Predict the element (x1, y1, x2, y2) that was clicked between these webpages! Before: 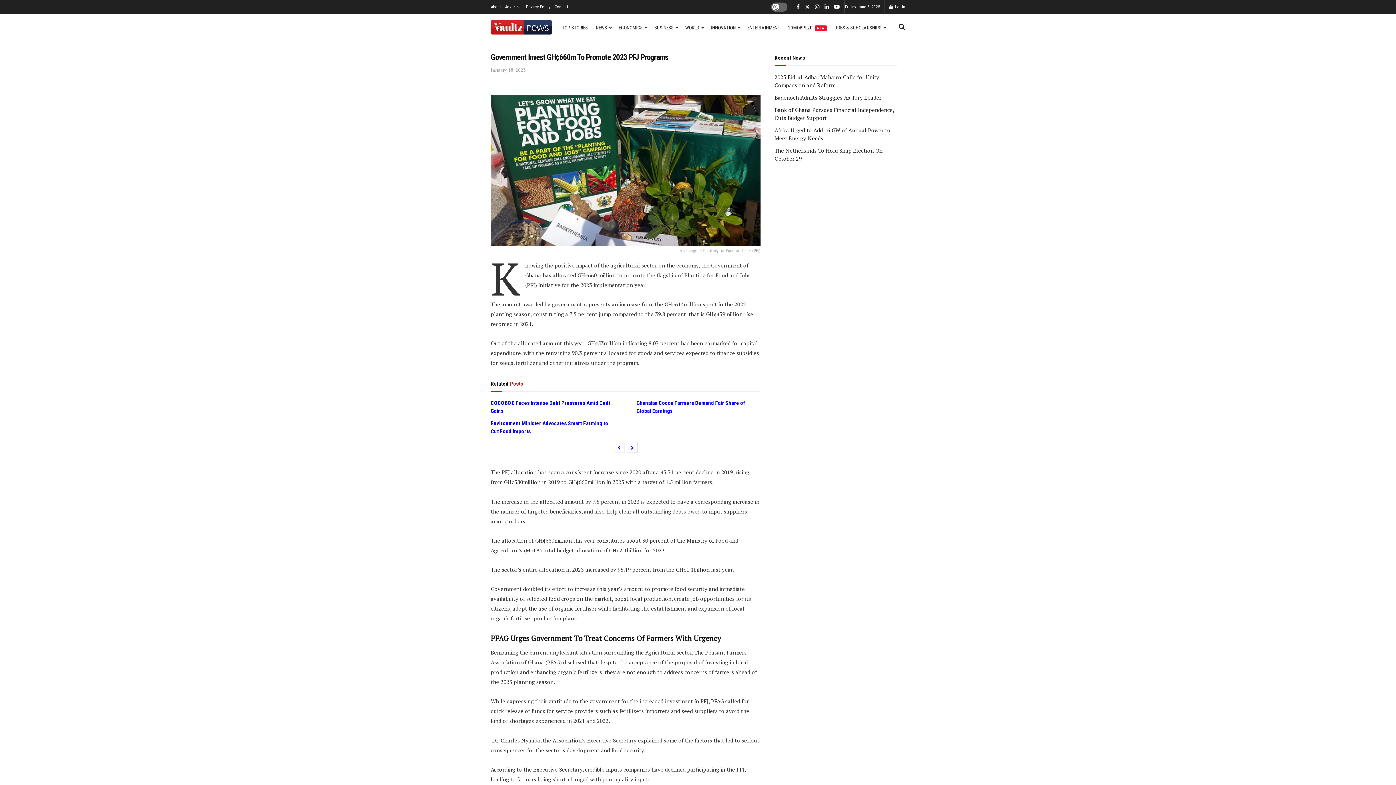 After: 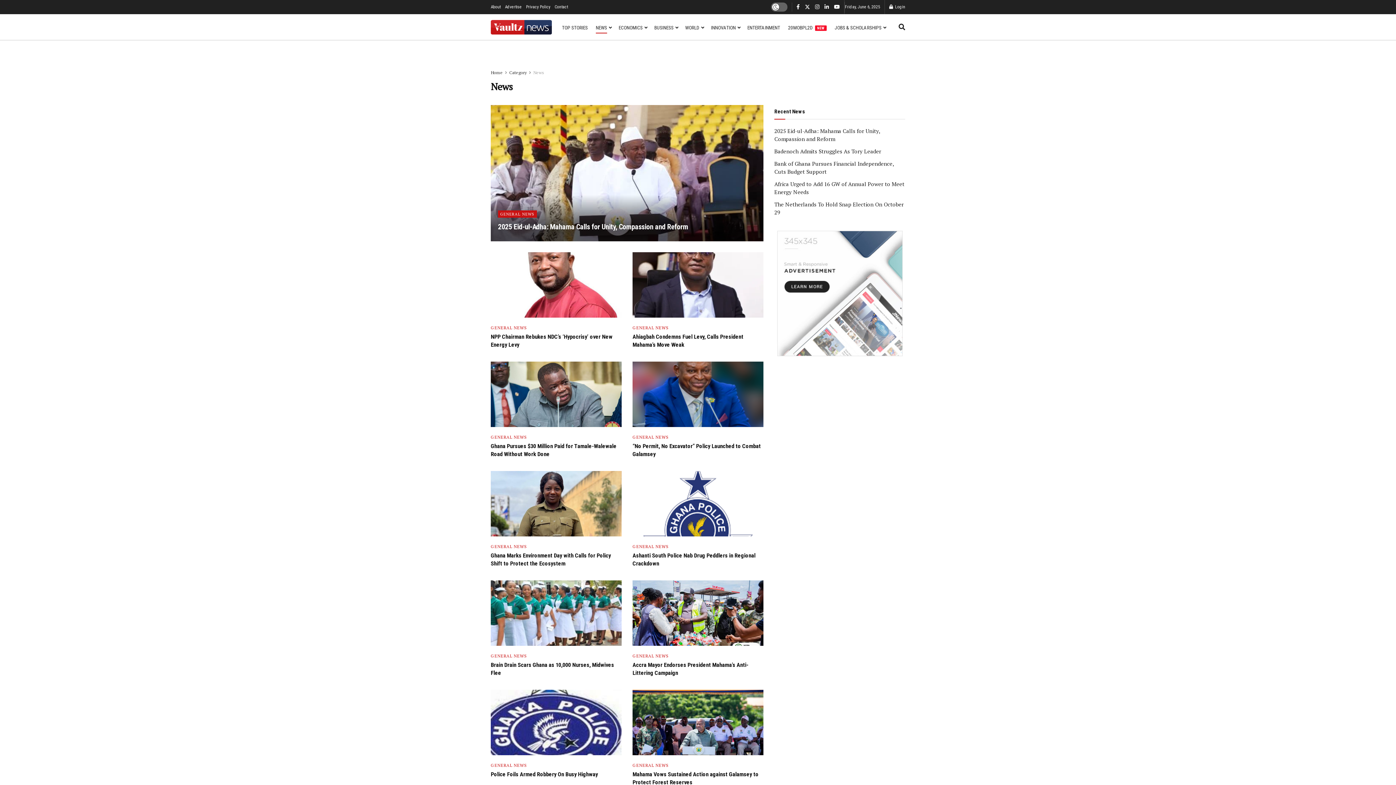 Action: label: NEWS bbox: (595, 22, 610, 33)